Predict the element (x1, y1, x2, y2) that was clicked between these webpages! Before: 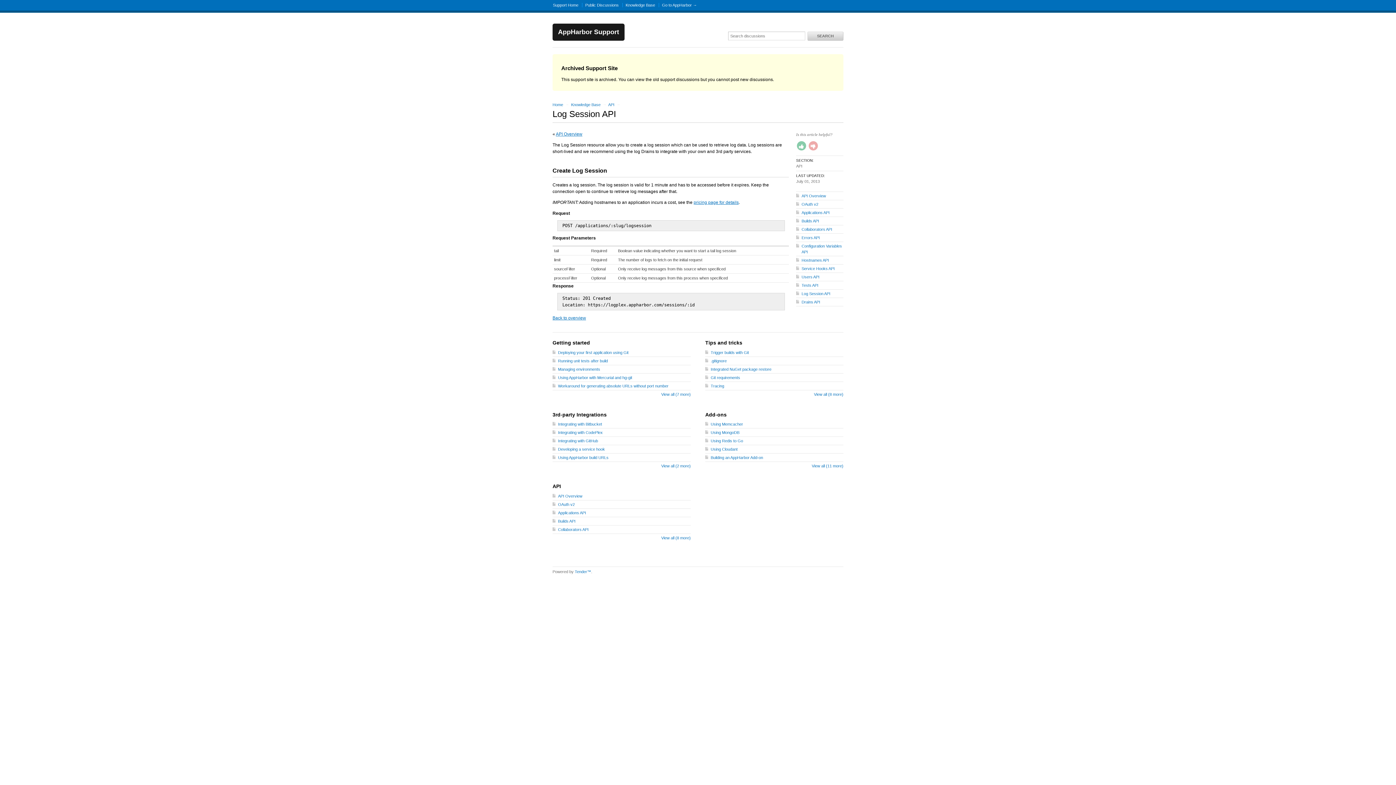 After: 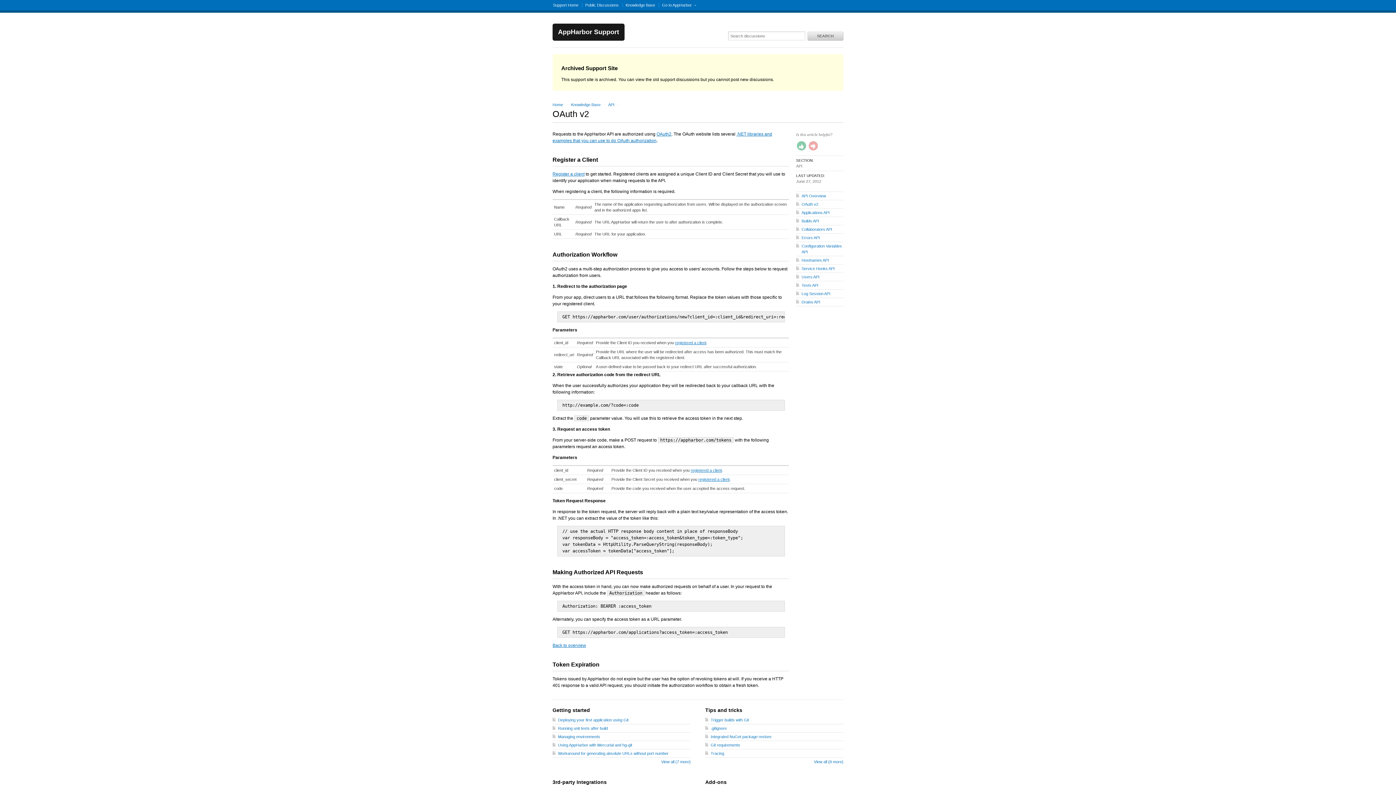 Action: bbox: (801, 202, 818, 206) label: OAuth v2